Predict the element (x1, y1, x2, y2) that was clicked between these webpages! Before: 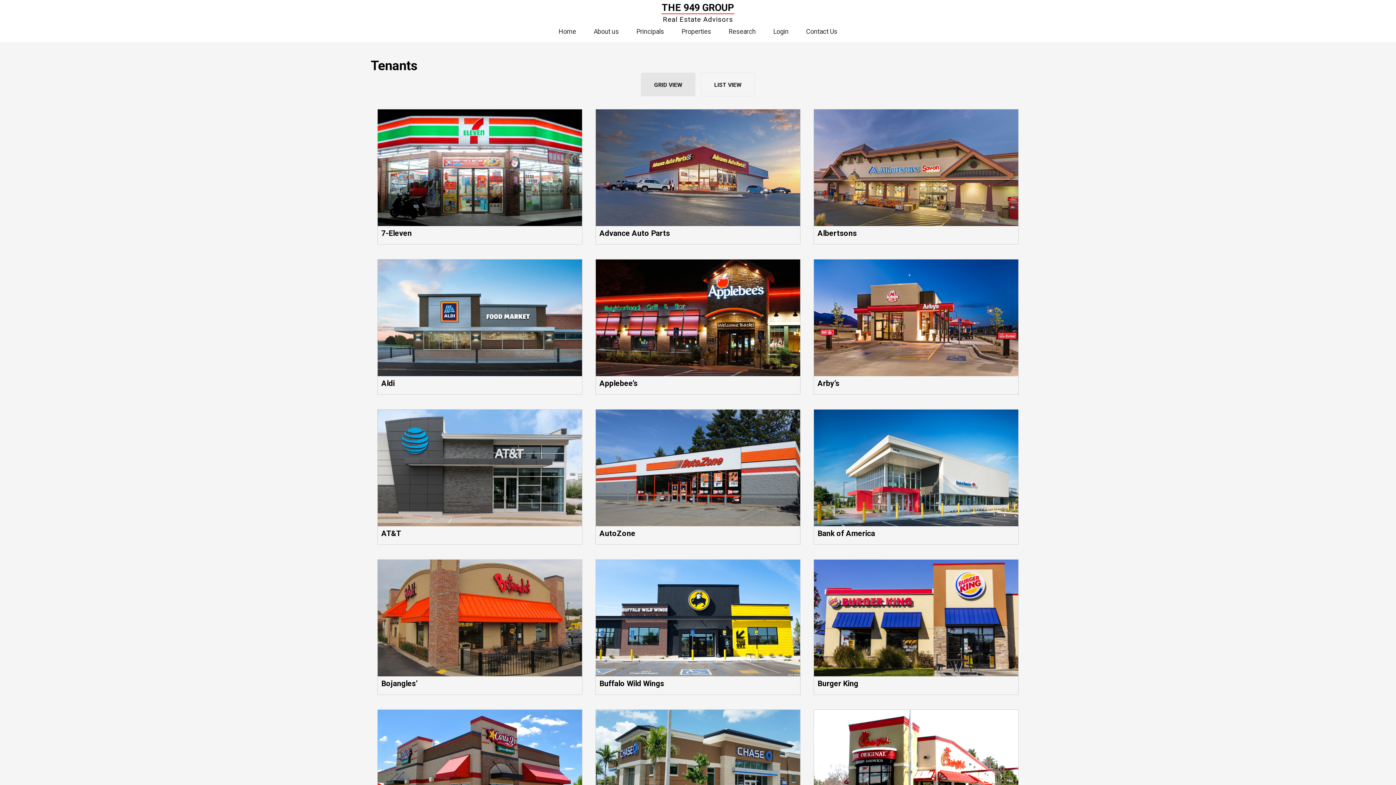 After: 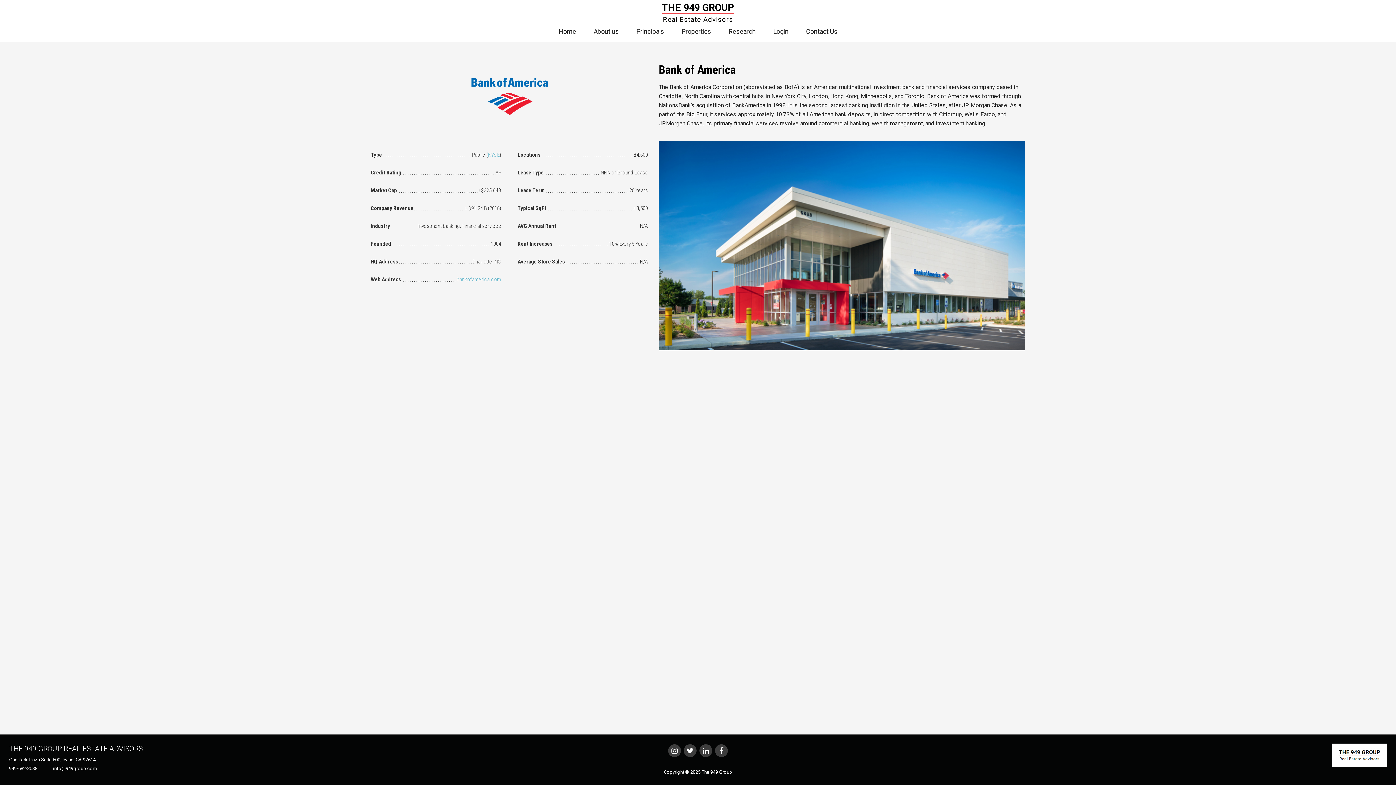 Action: bbox: (814, 409, 1018, 526)